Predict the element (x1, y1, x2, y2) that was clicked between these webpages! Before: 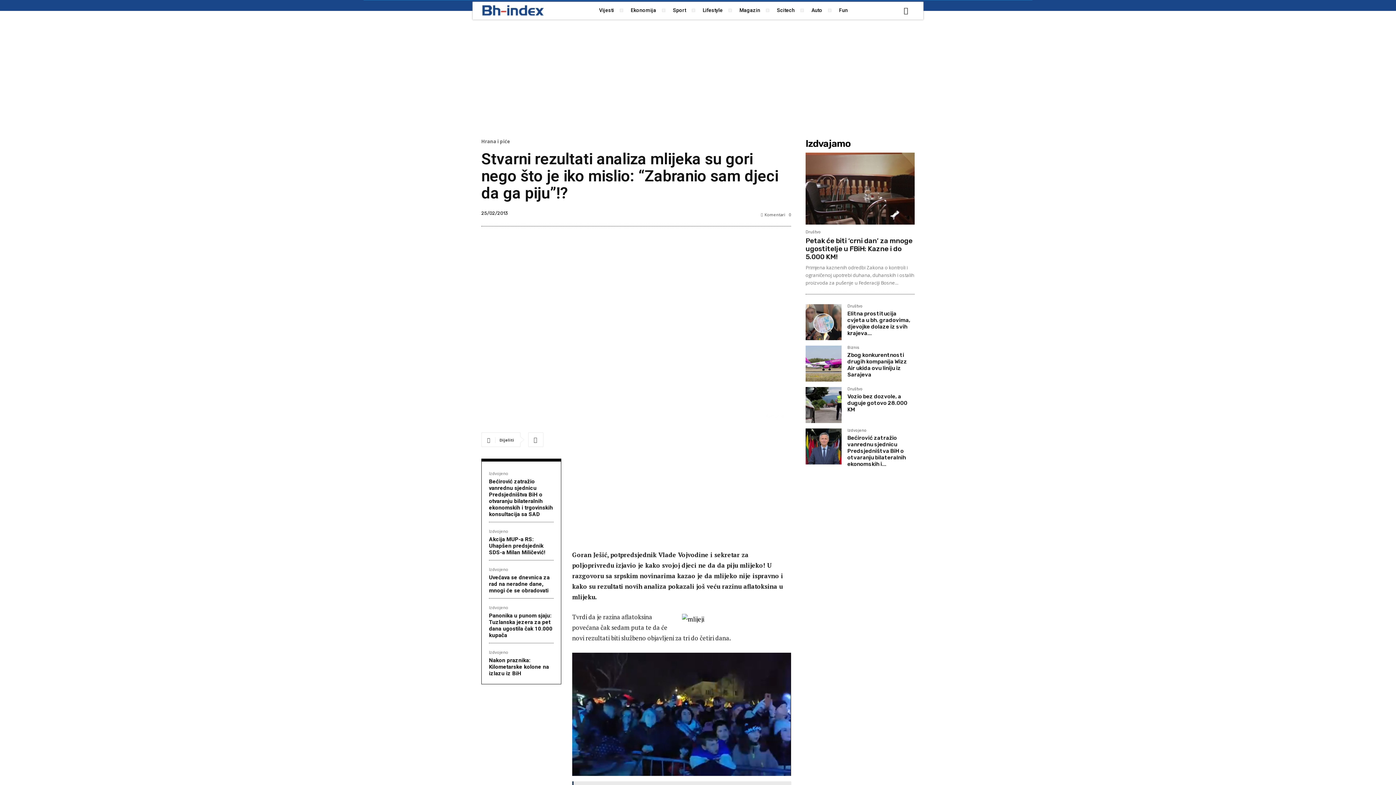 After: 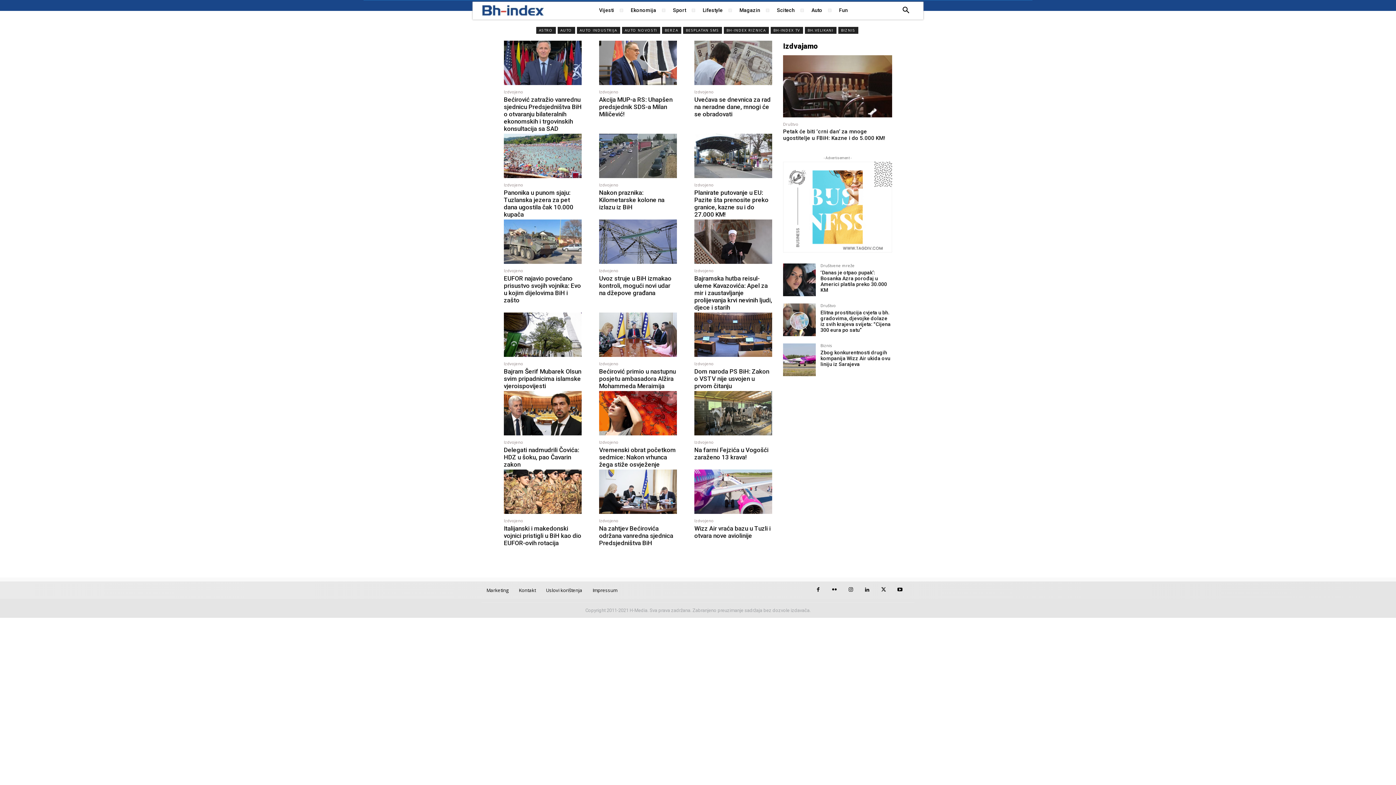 Action: bbox: (489, 605, 510, 609) label: Izdvojeno